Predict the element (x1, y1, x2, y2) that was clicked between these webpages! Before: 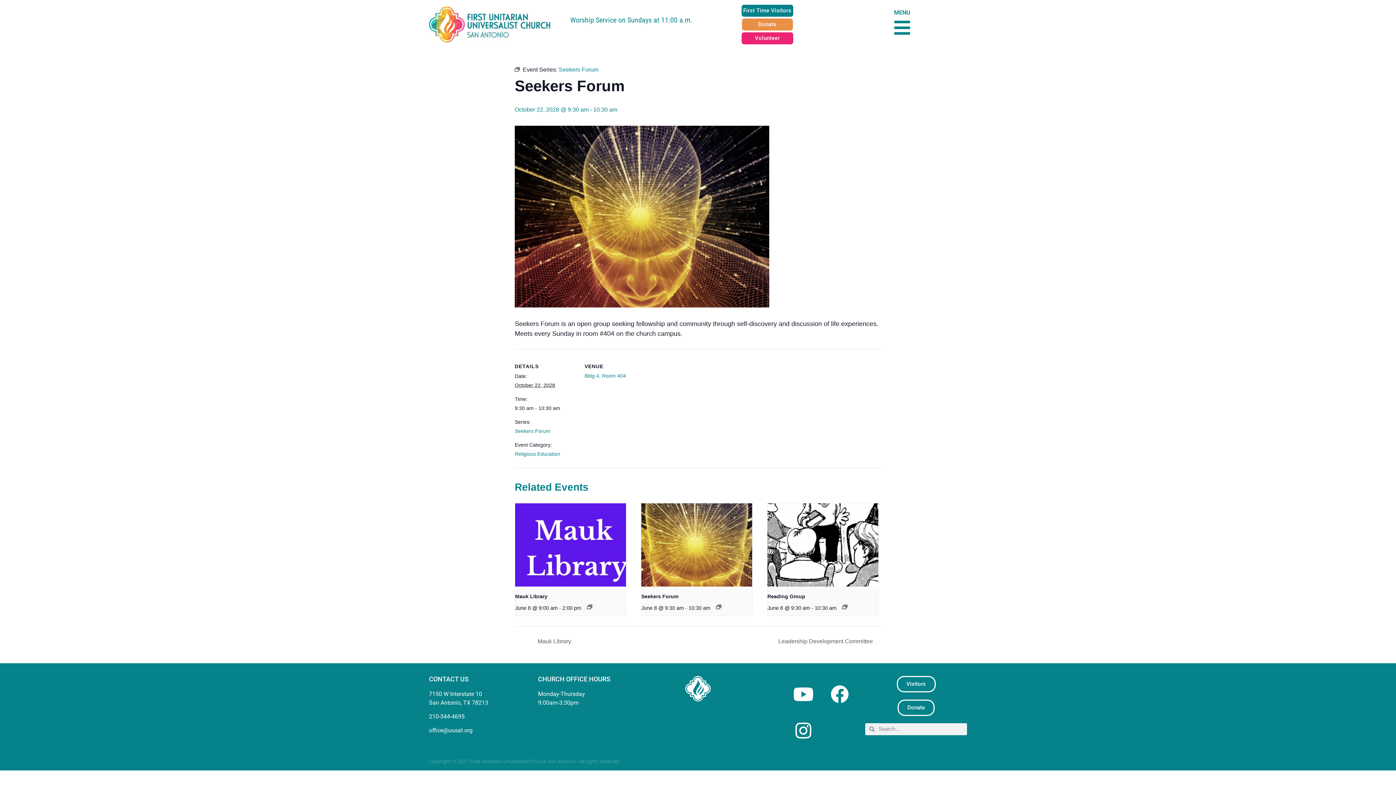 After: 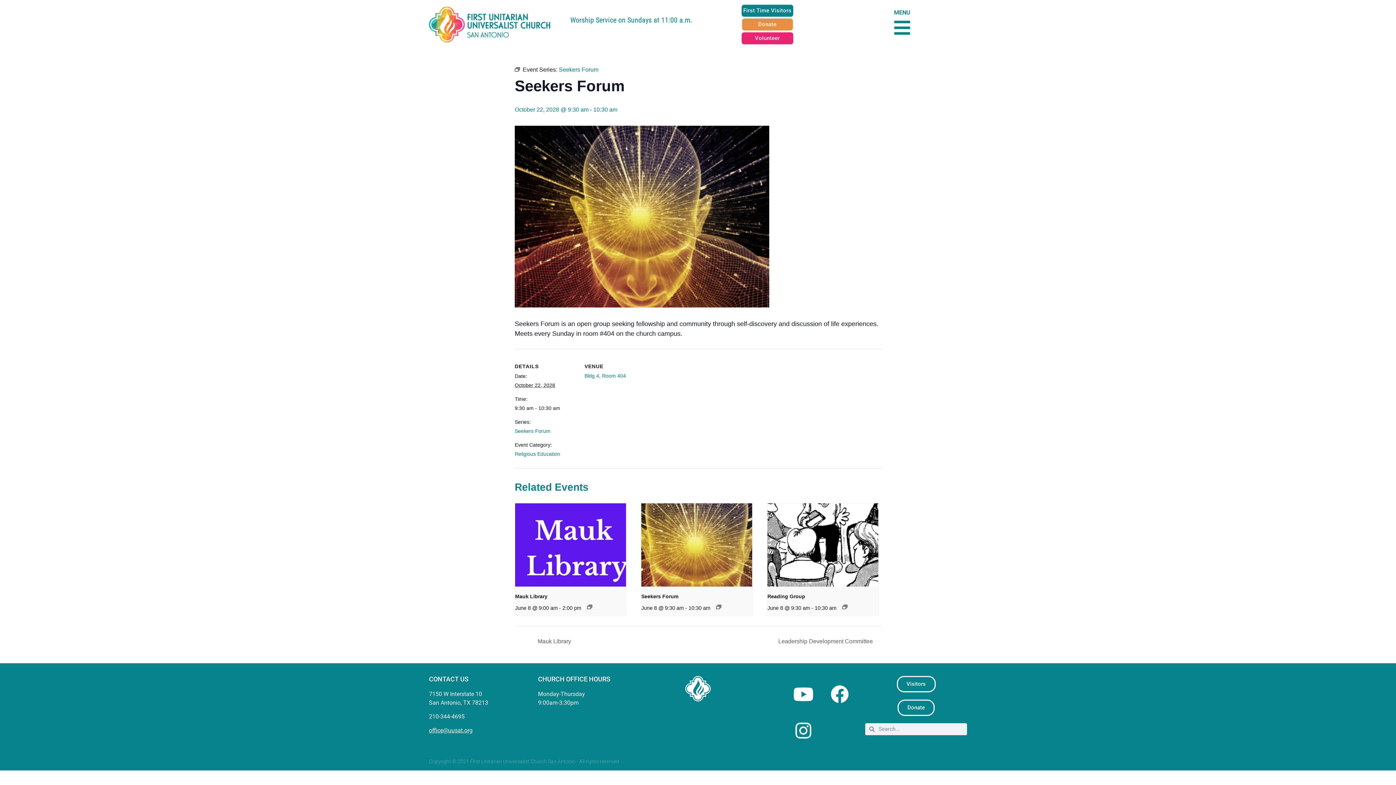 Action: bbox: (429, 727, 472, 734) label: office@uusat.org